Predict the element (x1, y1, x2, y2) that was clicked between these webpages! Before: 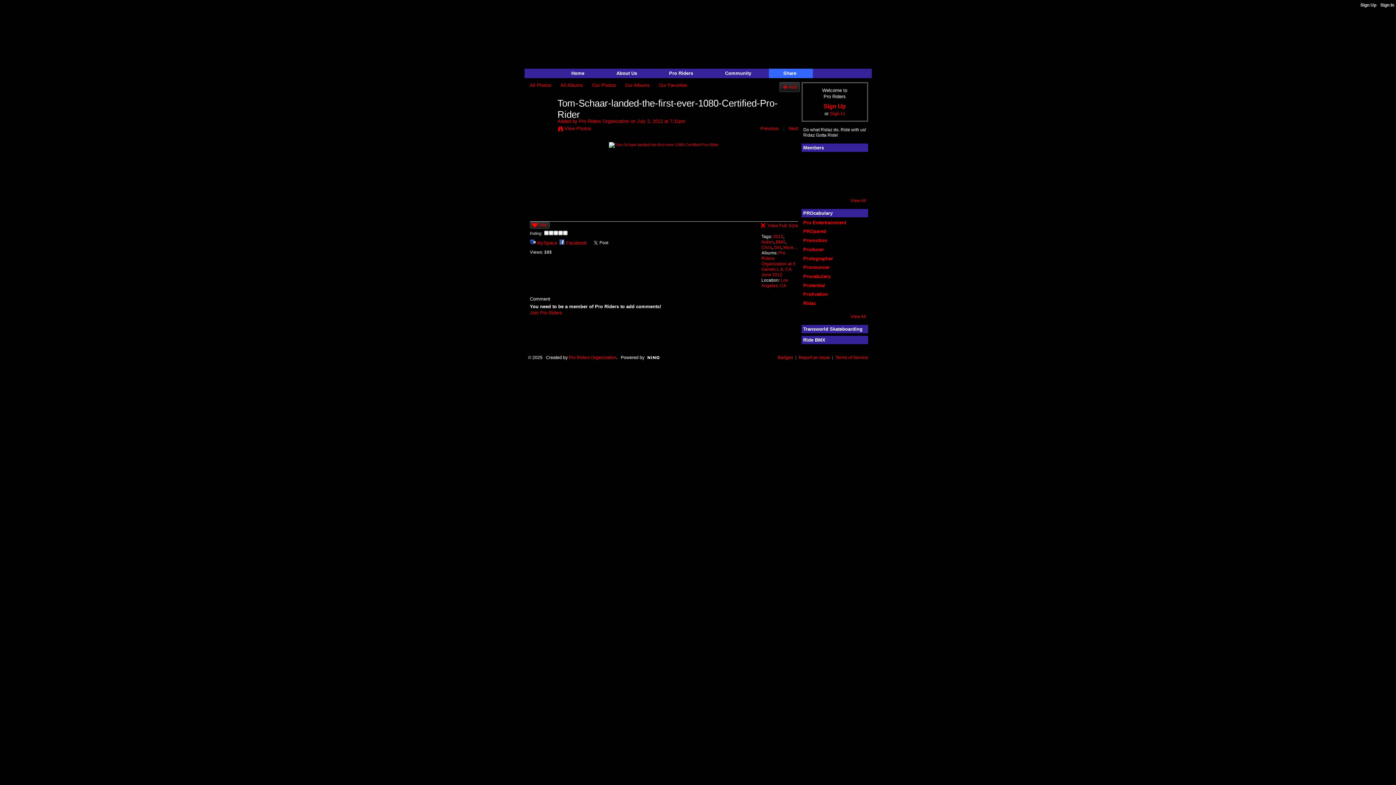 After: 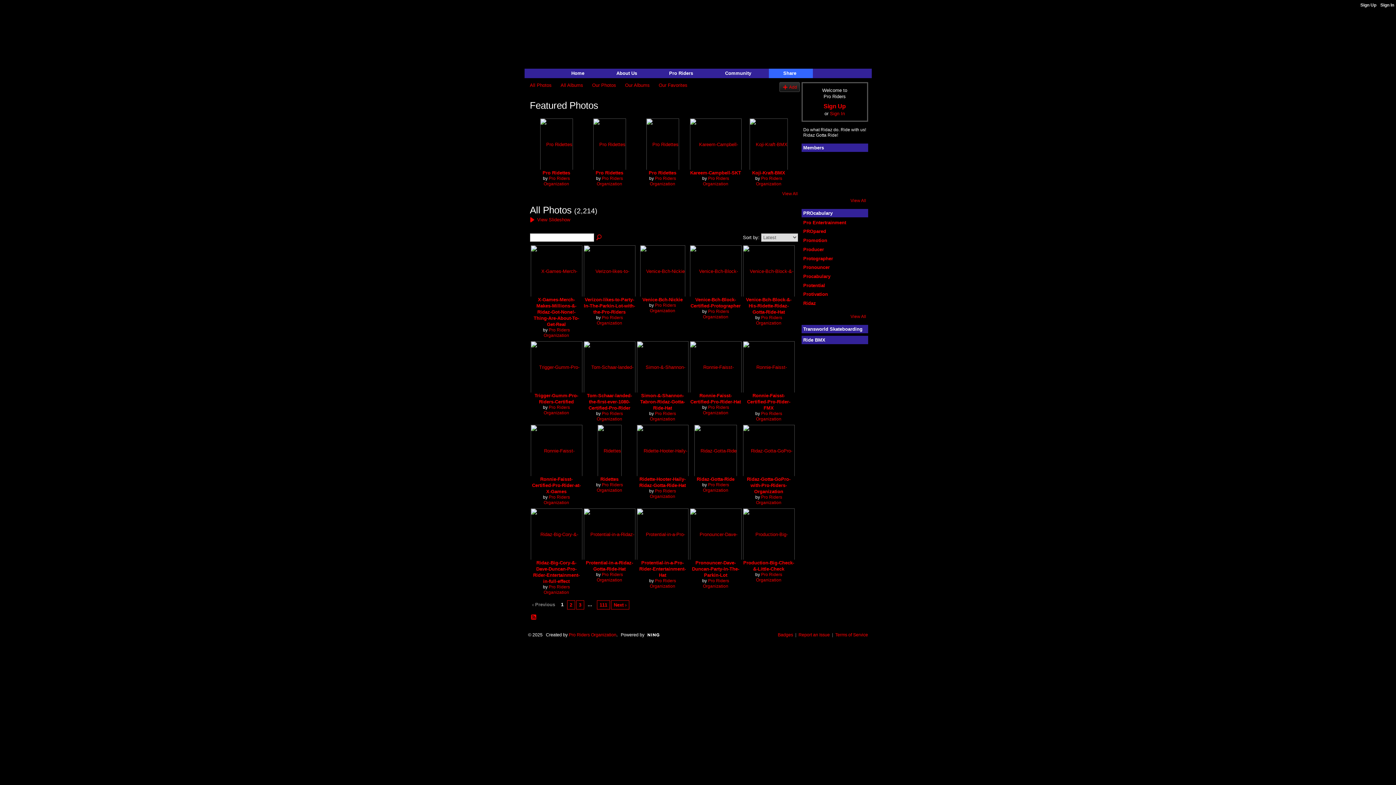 Action: label: All Photos bbox: (530, 82, 551, 87)